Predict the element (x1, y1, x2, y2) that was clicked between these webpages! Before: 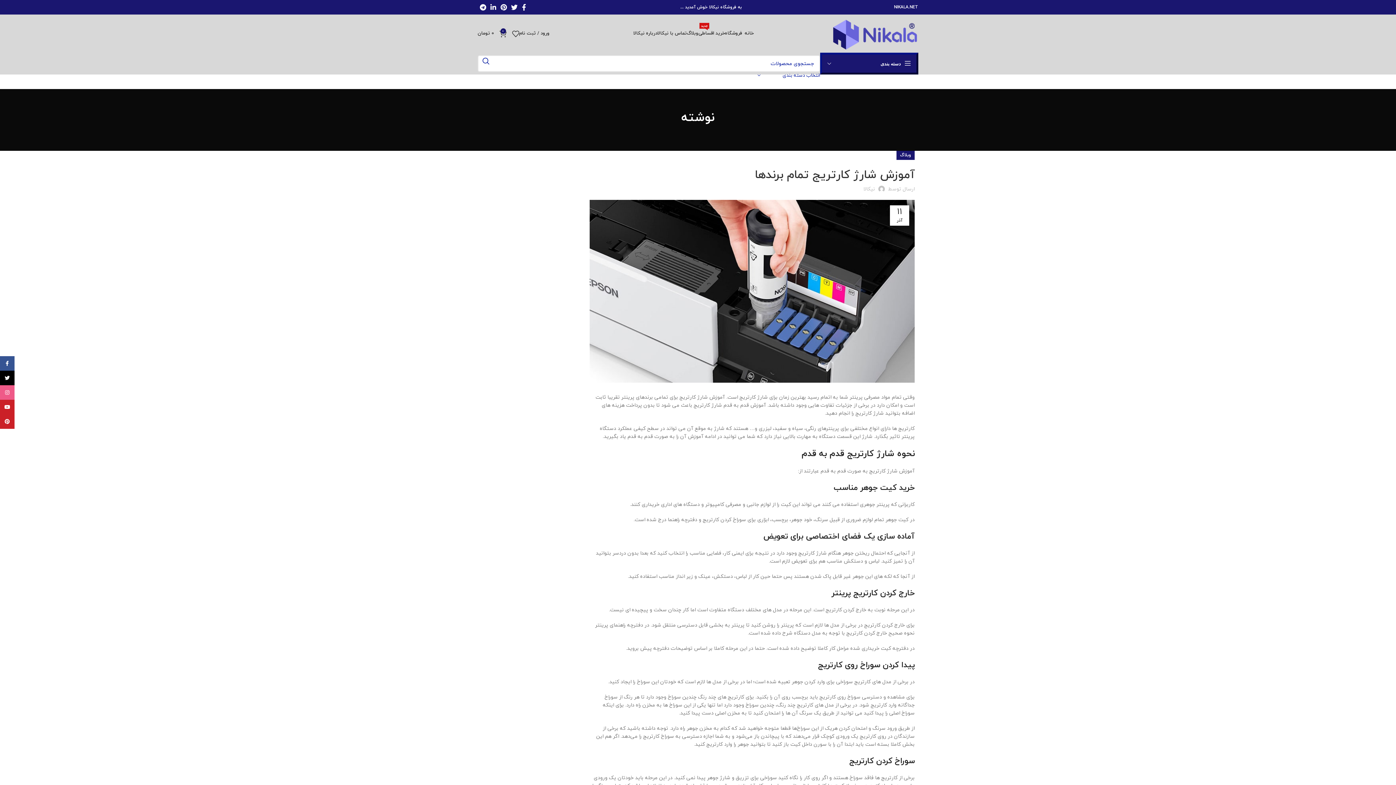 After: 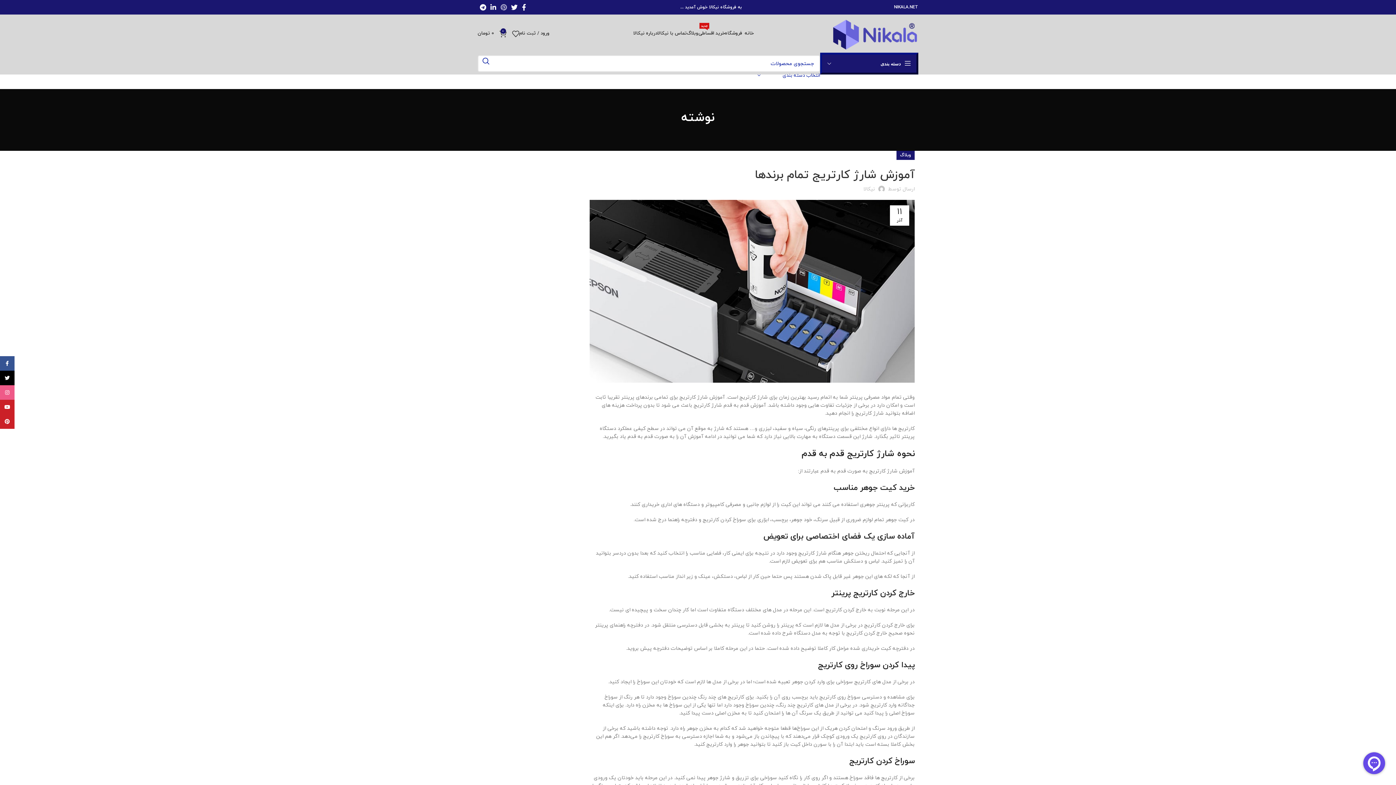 Action: bbox: (498, 1, 509, 12) label: لینک اجتماعی پینترست